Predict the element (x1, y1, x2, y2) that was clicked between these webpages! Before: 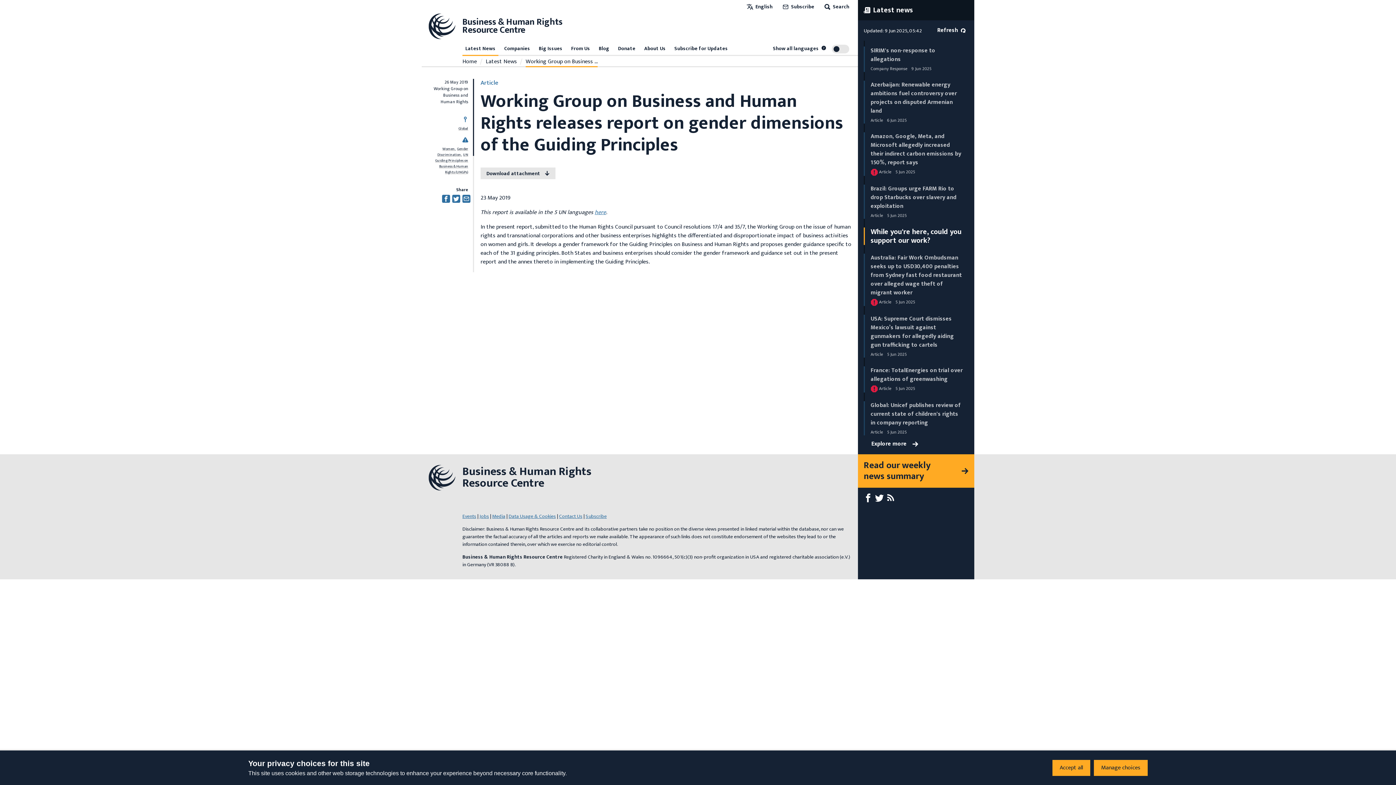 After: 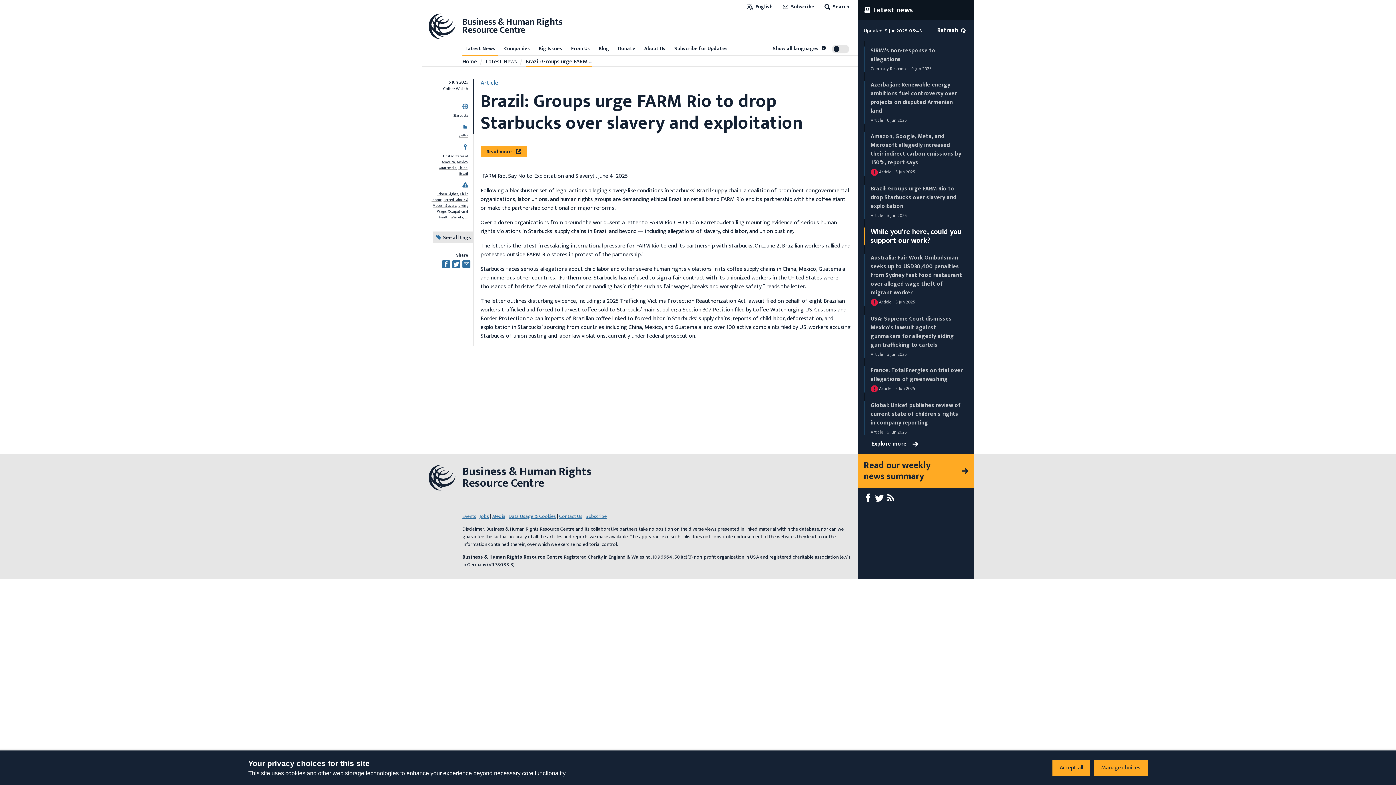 Action: label: Brazil: Groups urge FARM Rio to drop Starbucks over slavery and exploitation bbox: (870, 184, 956, 211)